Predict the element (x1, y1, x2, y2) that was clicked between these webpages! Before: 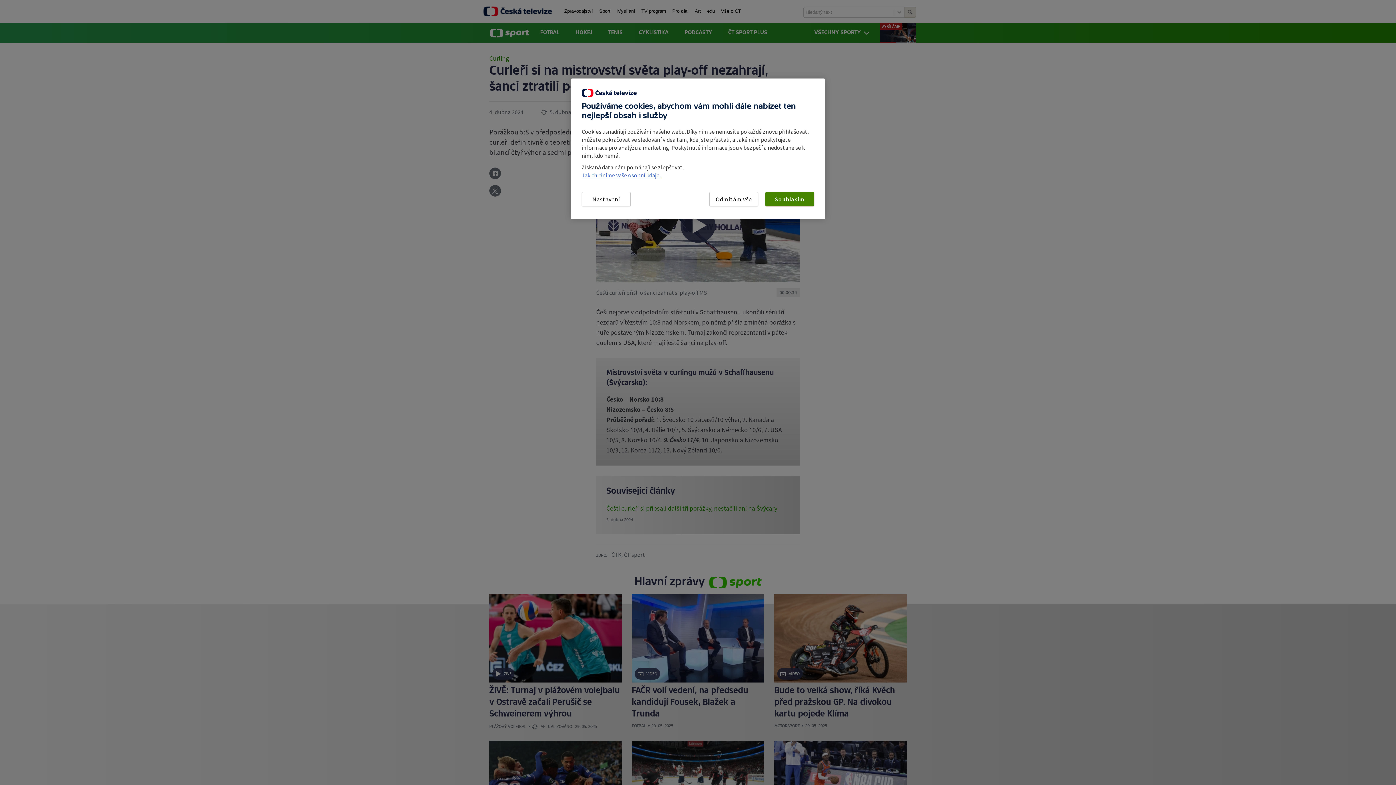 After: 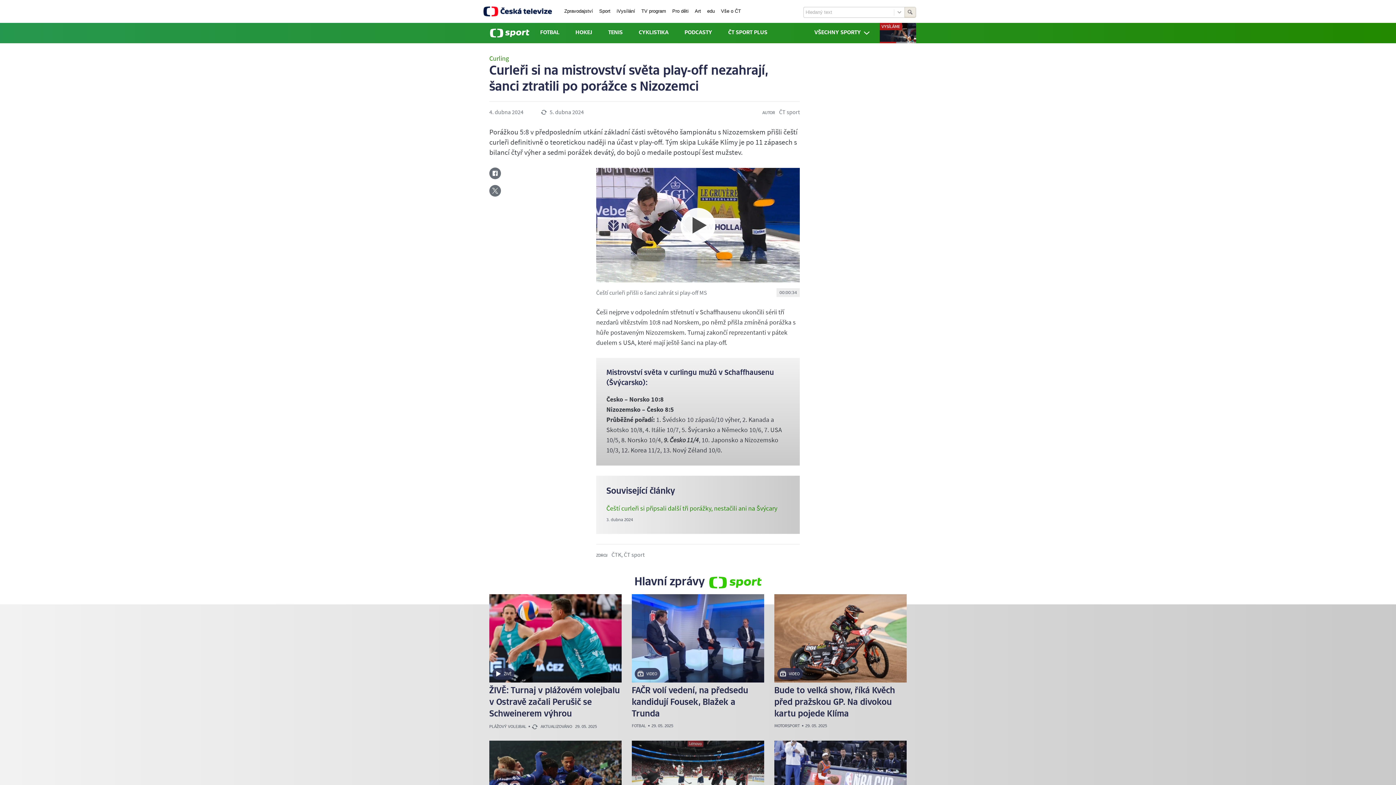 Action: label: Souhlasím bbox: (765, 192, 814, 206)